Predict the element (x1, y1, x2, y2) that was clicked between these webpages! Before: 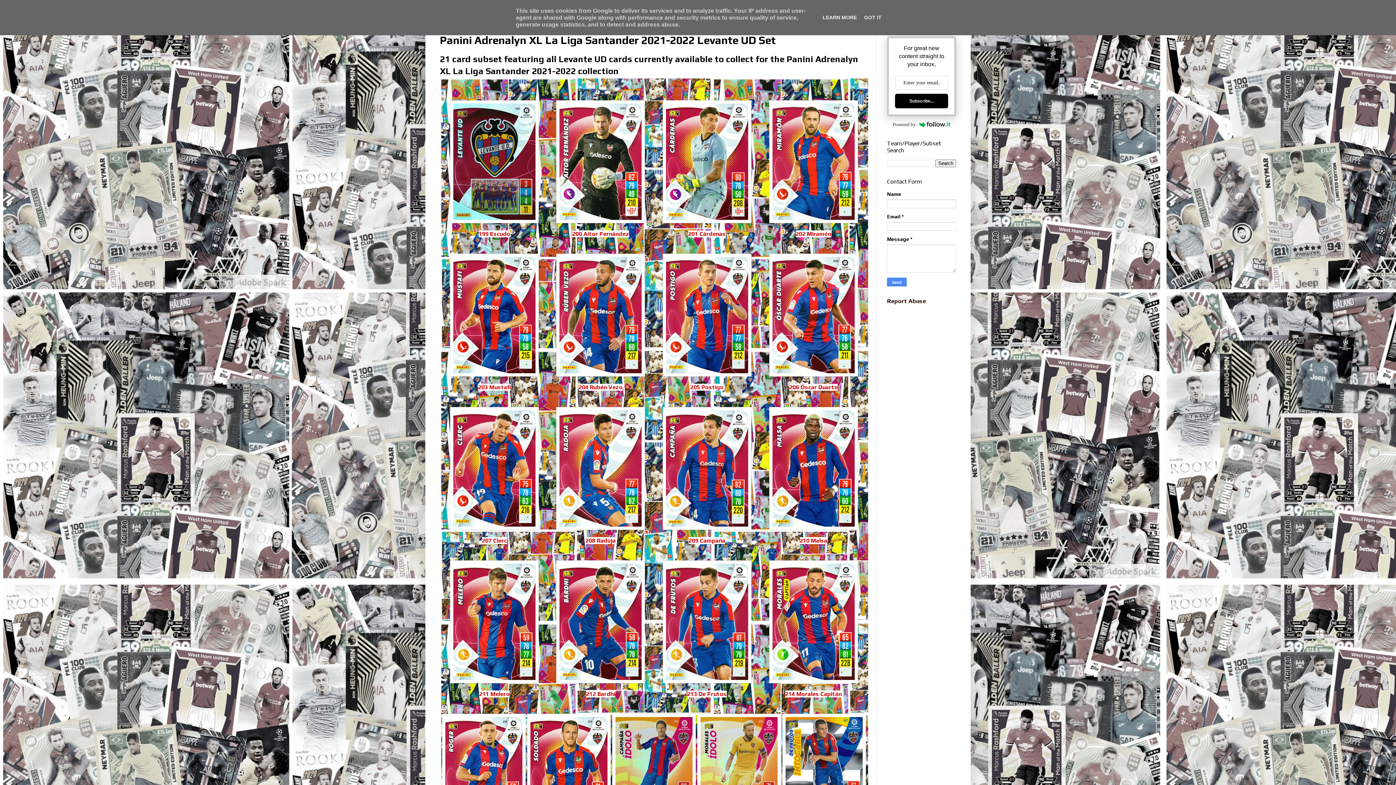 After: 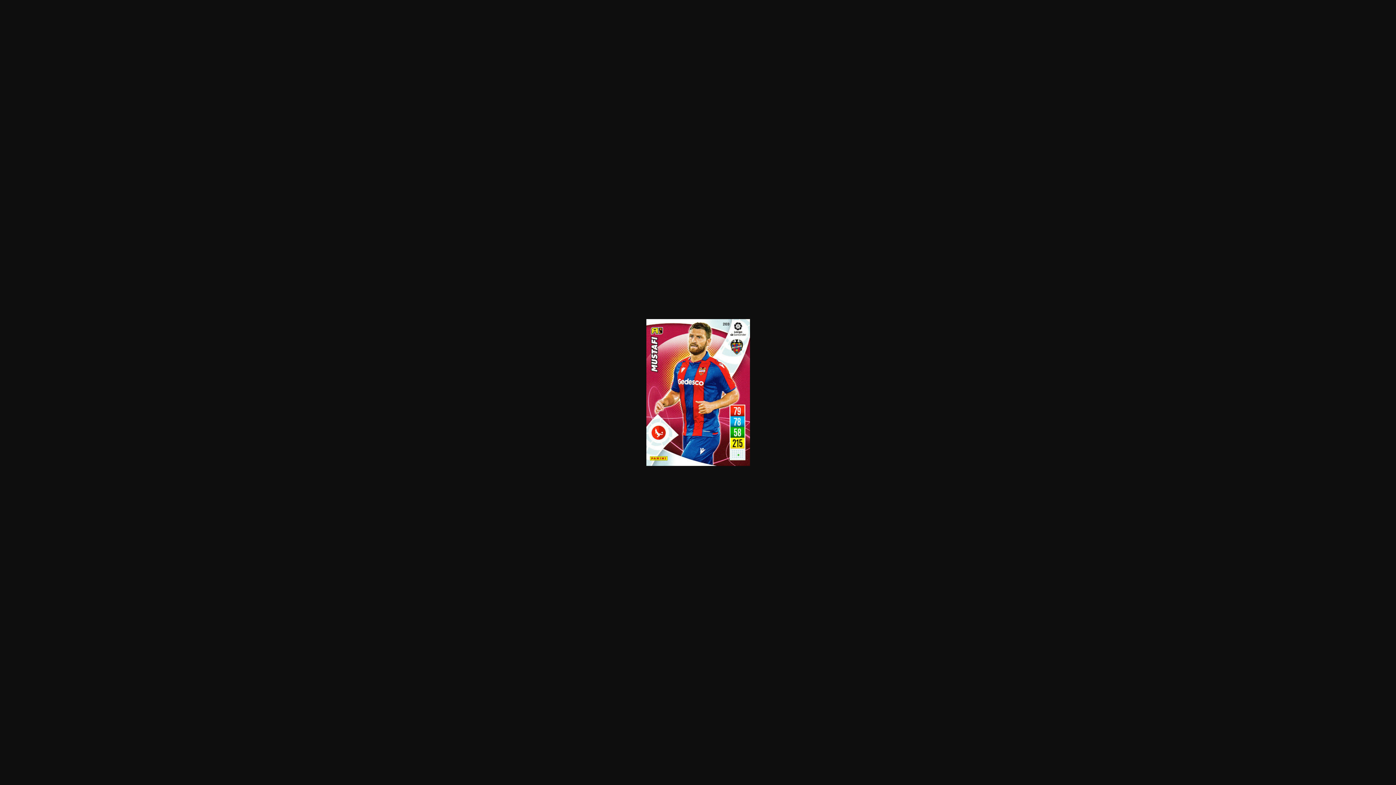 Action: bbox: (442, 248, 546, 382)